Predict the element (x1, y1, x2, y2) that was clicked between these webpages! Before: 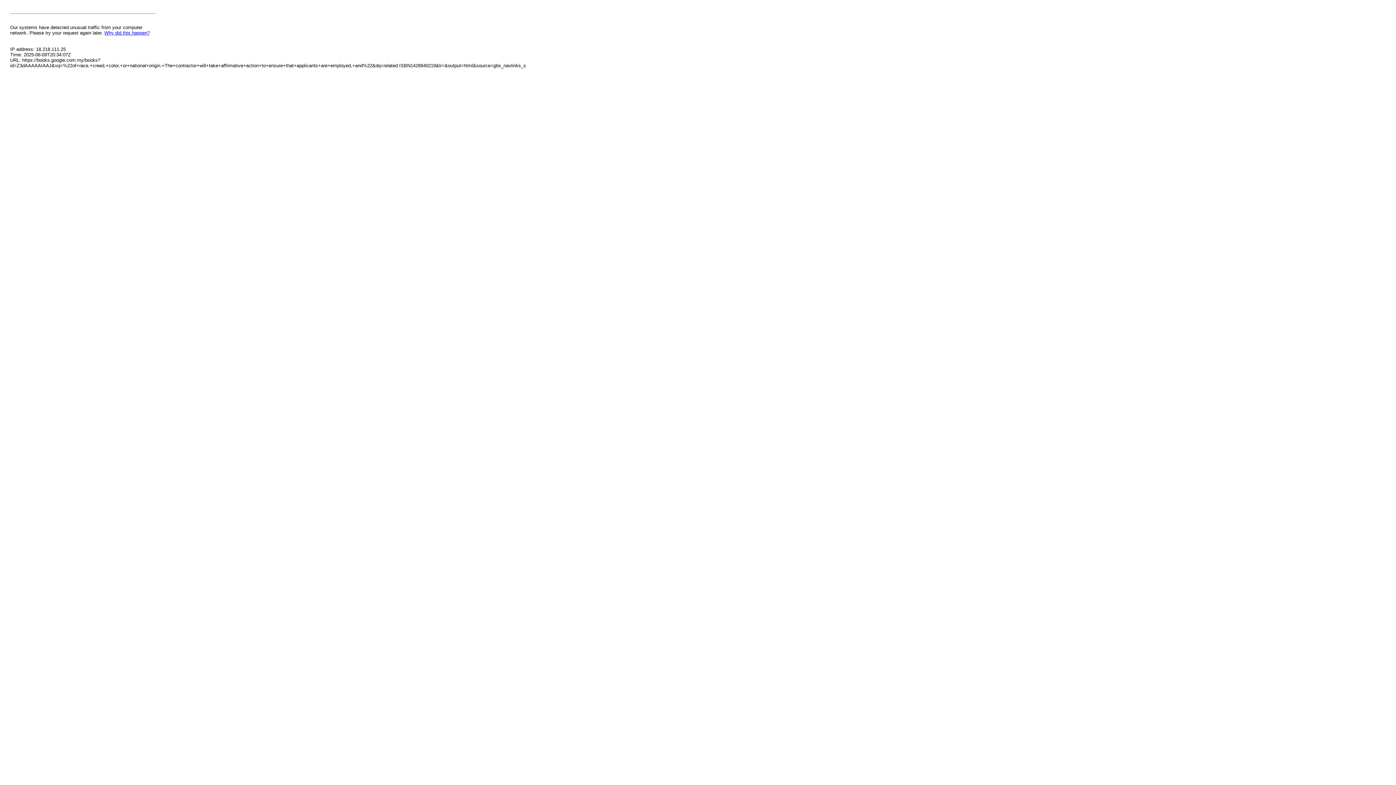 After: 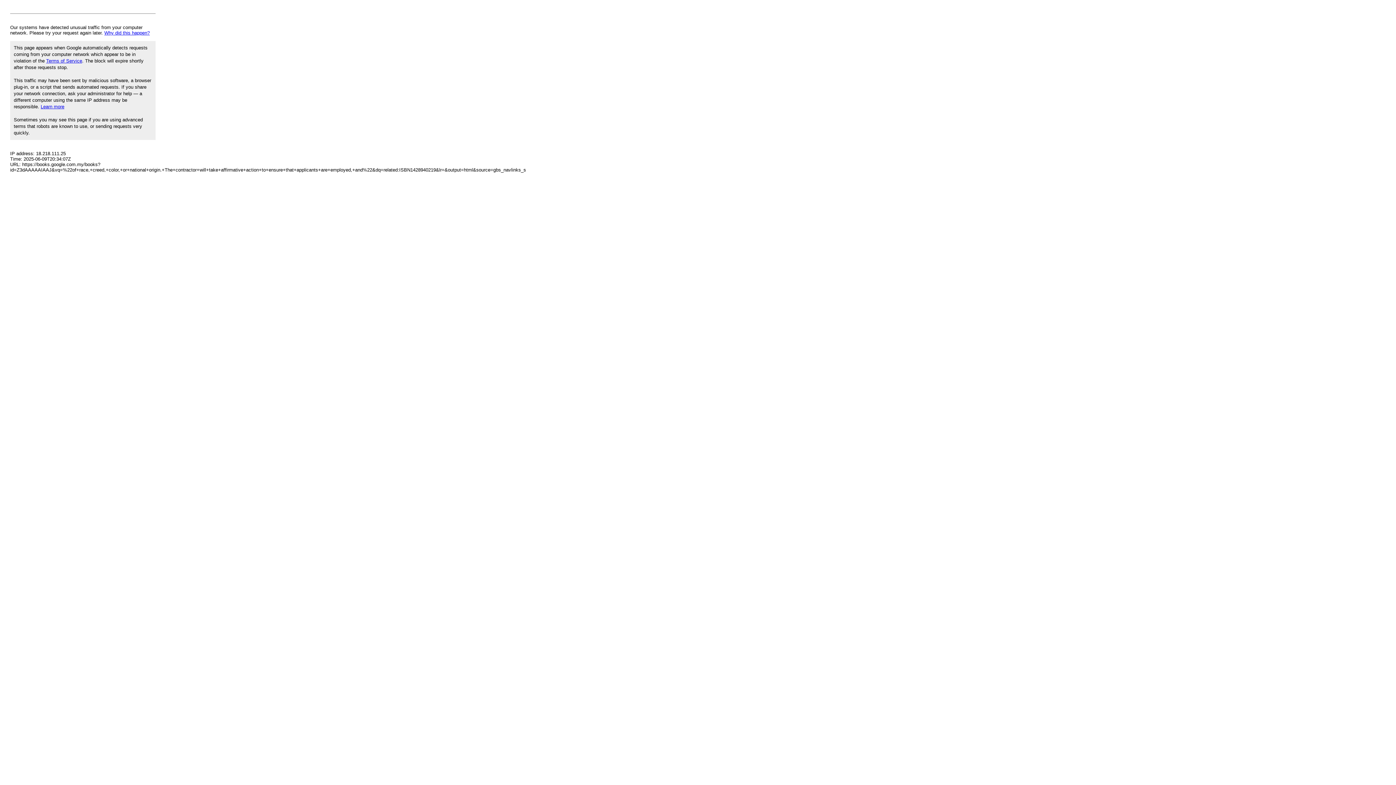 Action: bbox: (104, 30, 149, 35) label: Why did this happen?